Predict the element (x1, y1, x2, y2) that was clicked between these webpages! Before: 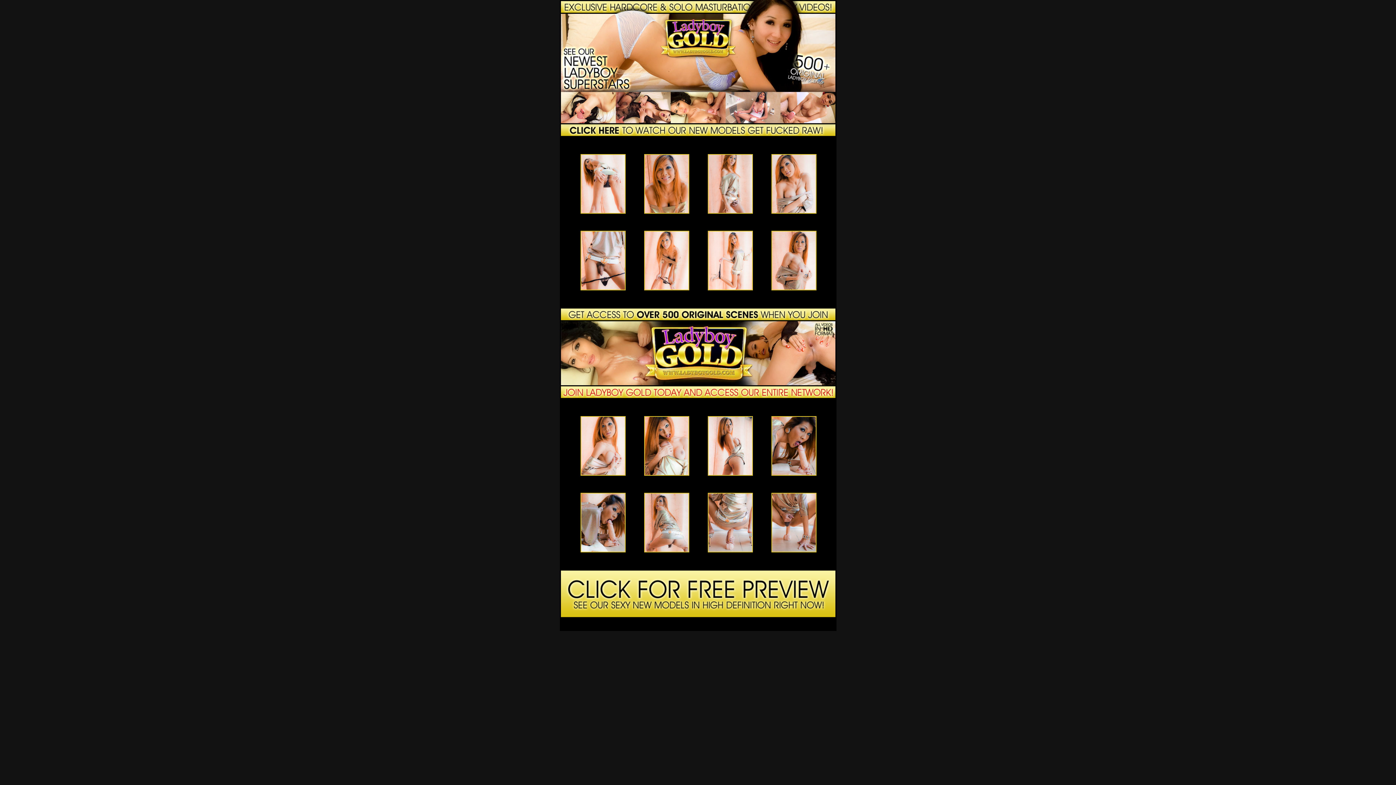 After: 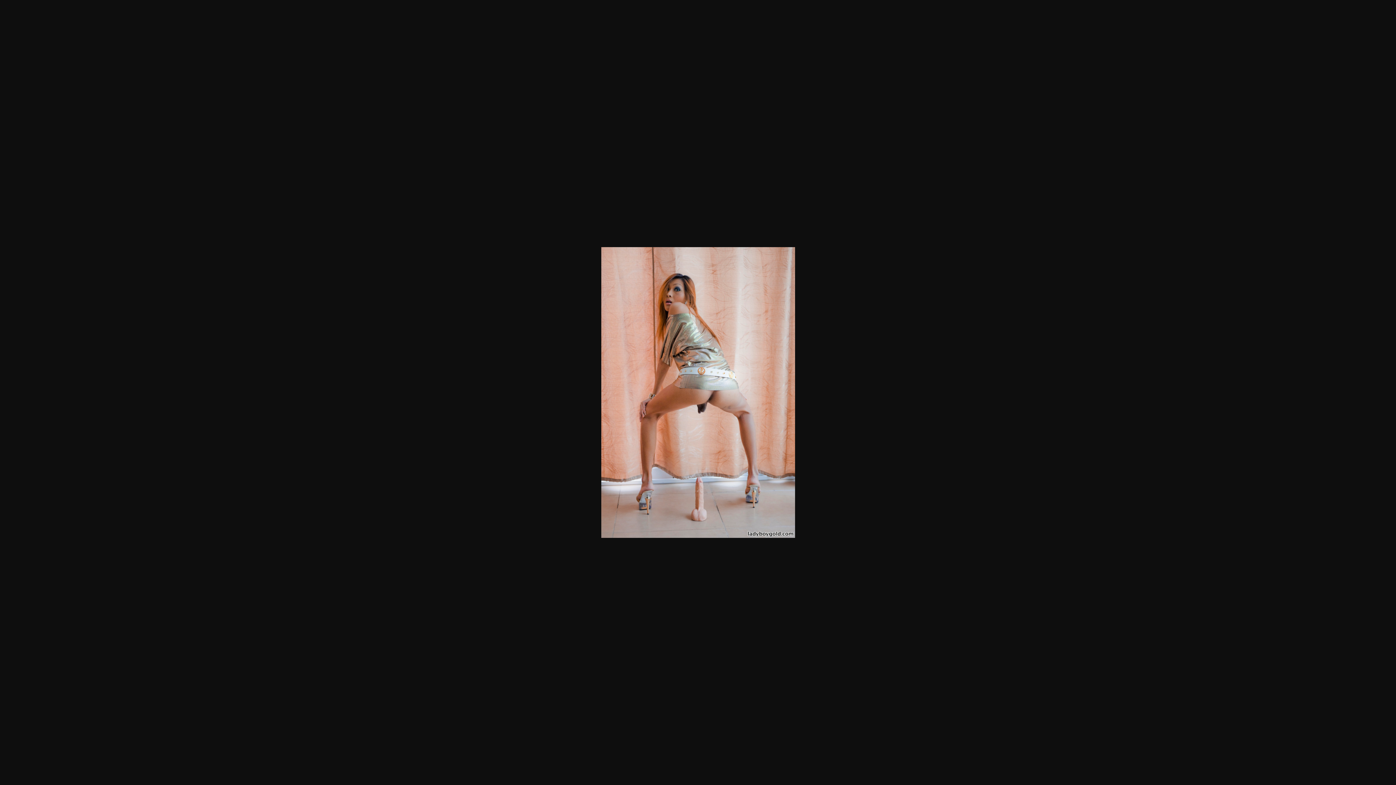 Action: bbox: (644, 548, 689, 553)